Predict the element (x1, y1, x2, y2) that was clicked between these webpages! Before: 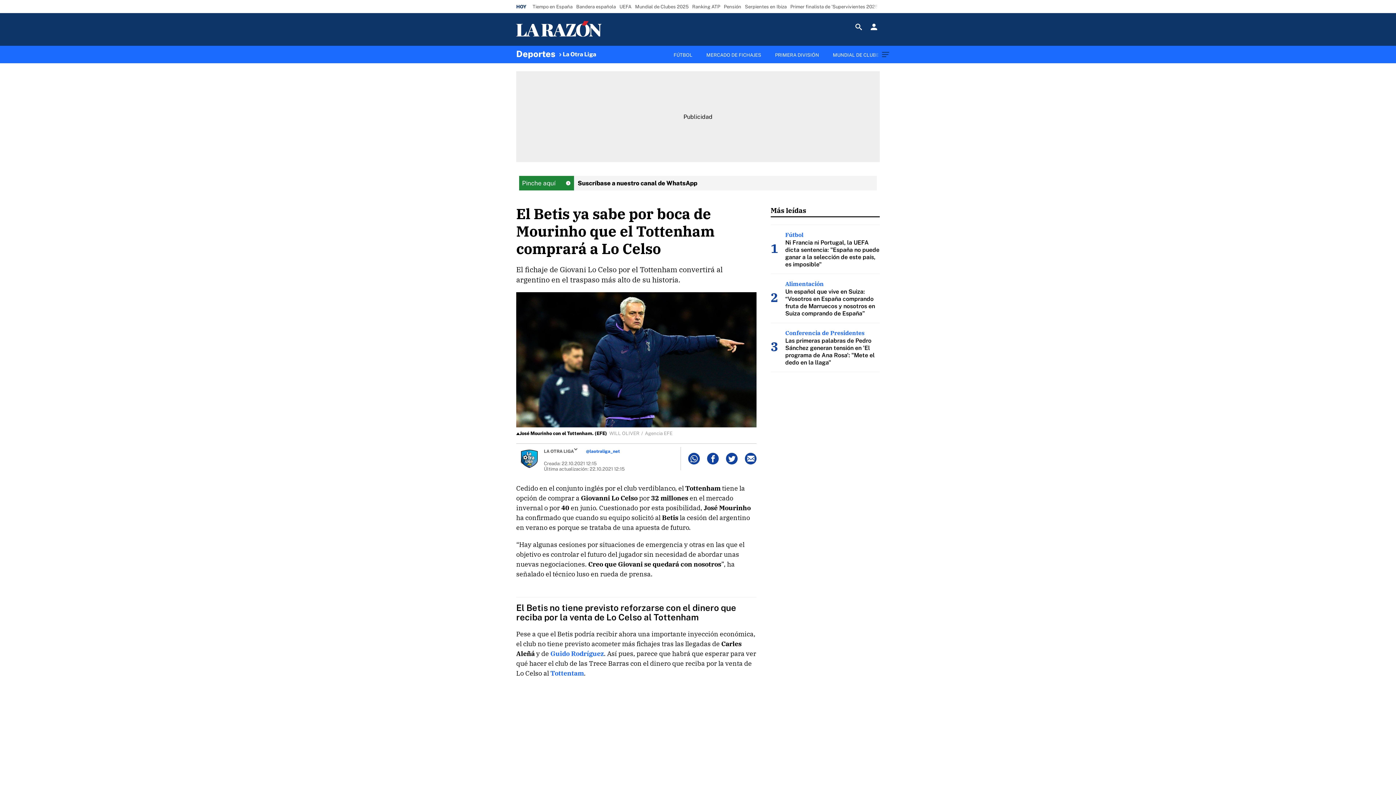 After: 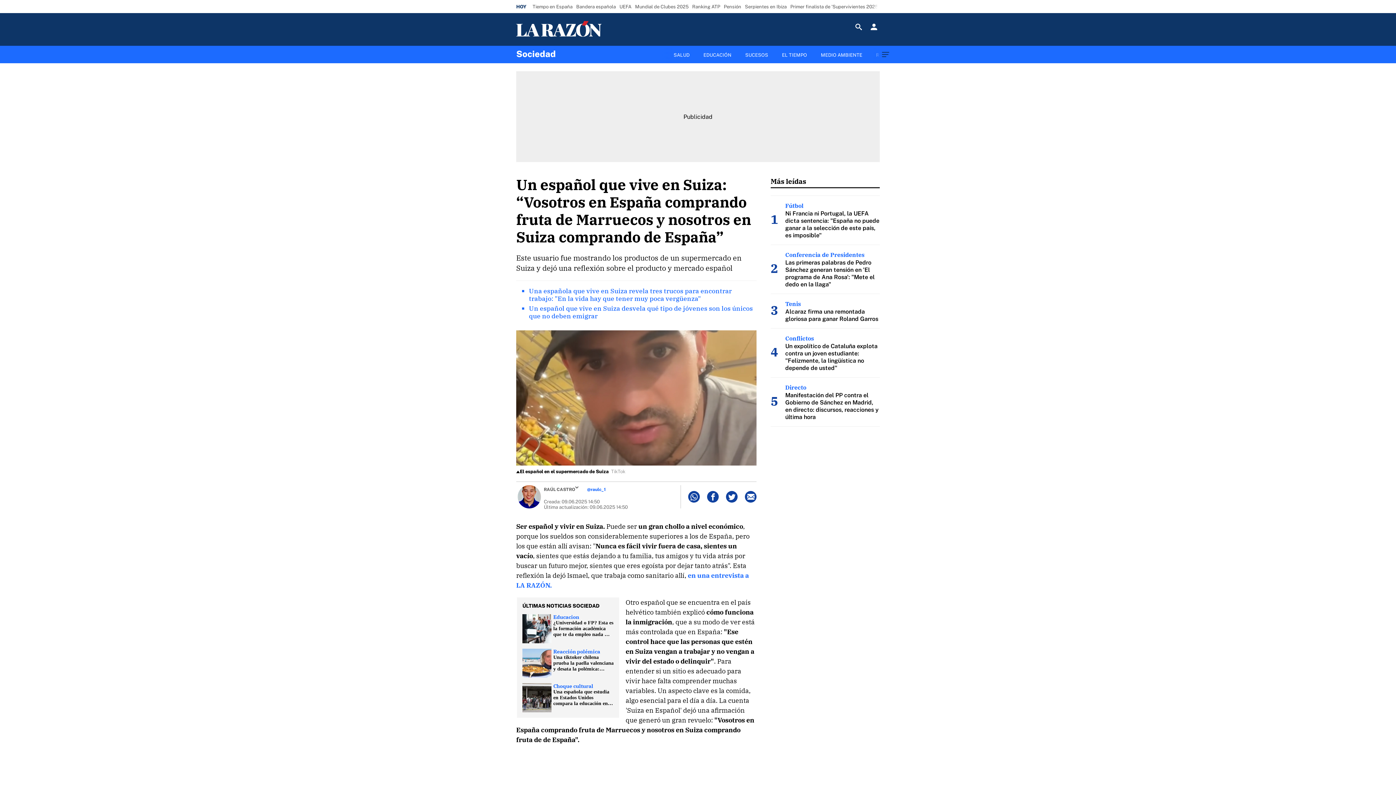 Action: label: Alimentación bbox: (785, 280, 823, 287)